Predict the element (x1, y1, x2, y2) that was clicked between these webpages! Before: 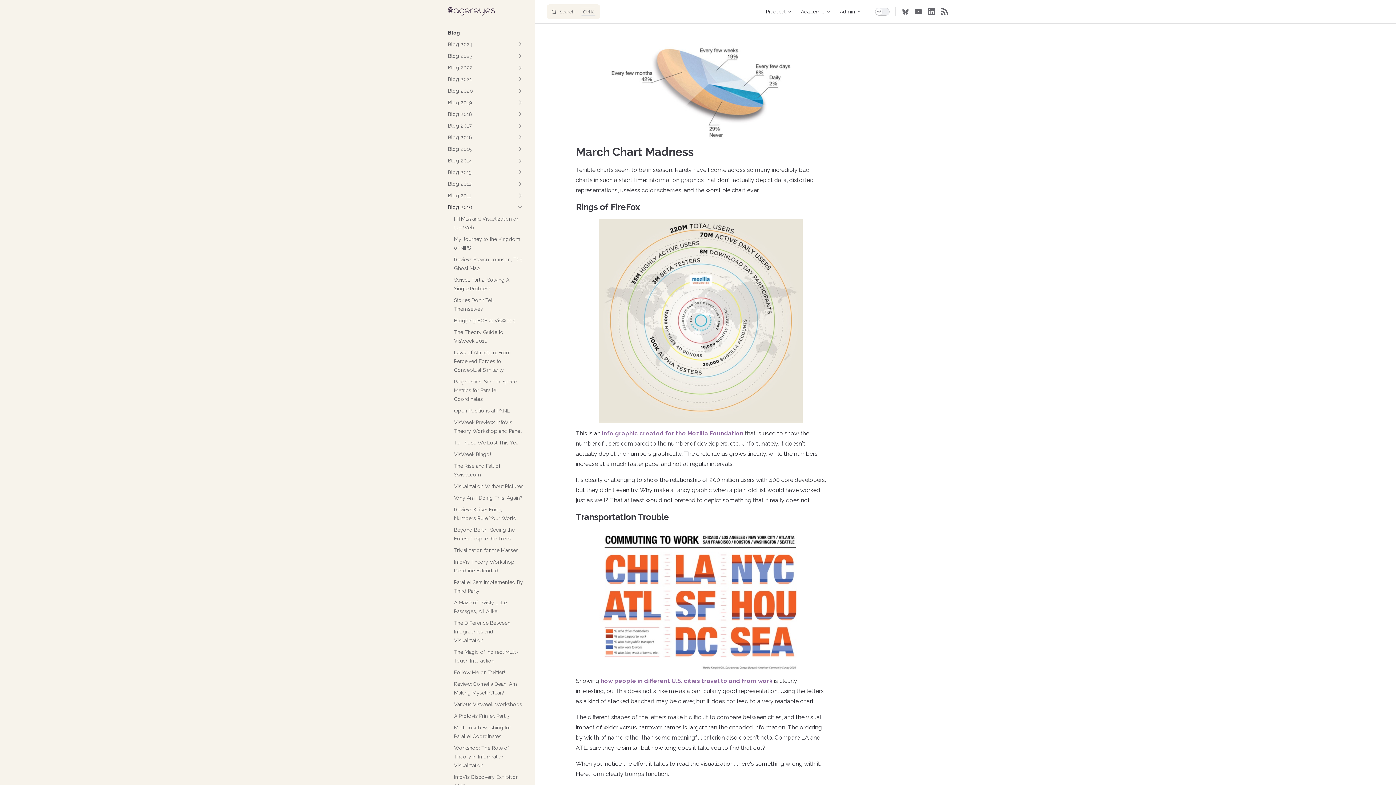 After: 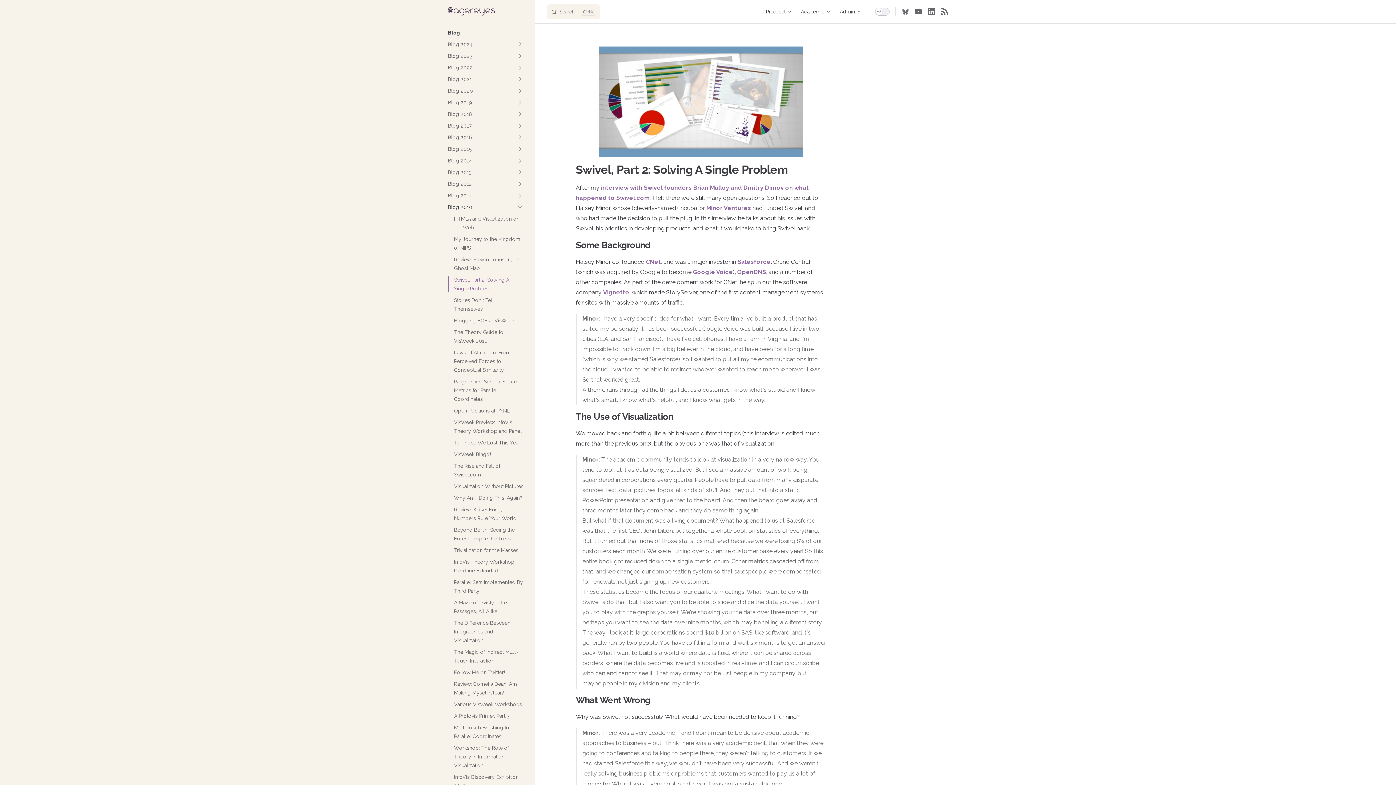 Action: bbox: (454, 274, 523, 294) label: Swivel, Part 2: Solving A Single Problem